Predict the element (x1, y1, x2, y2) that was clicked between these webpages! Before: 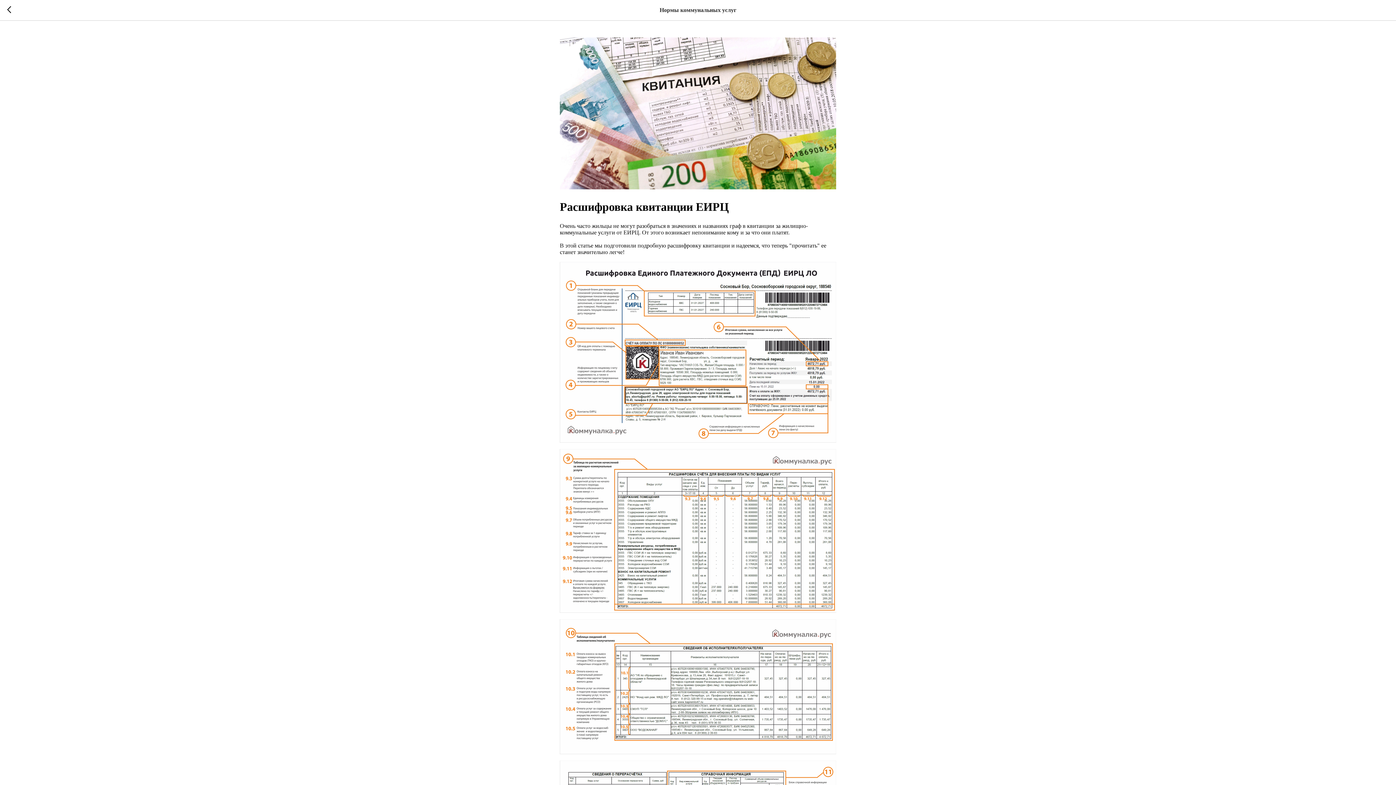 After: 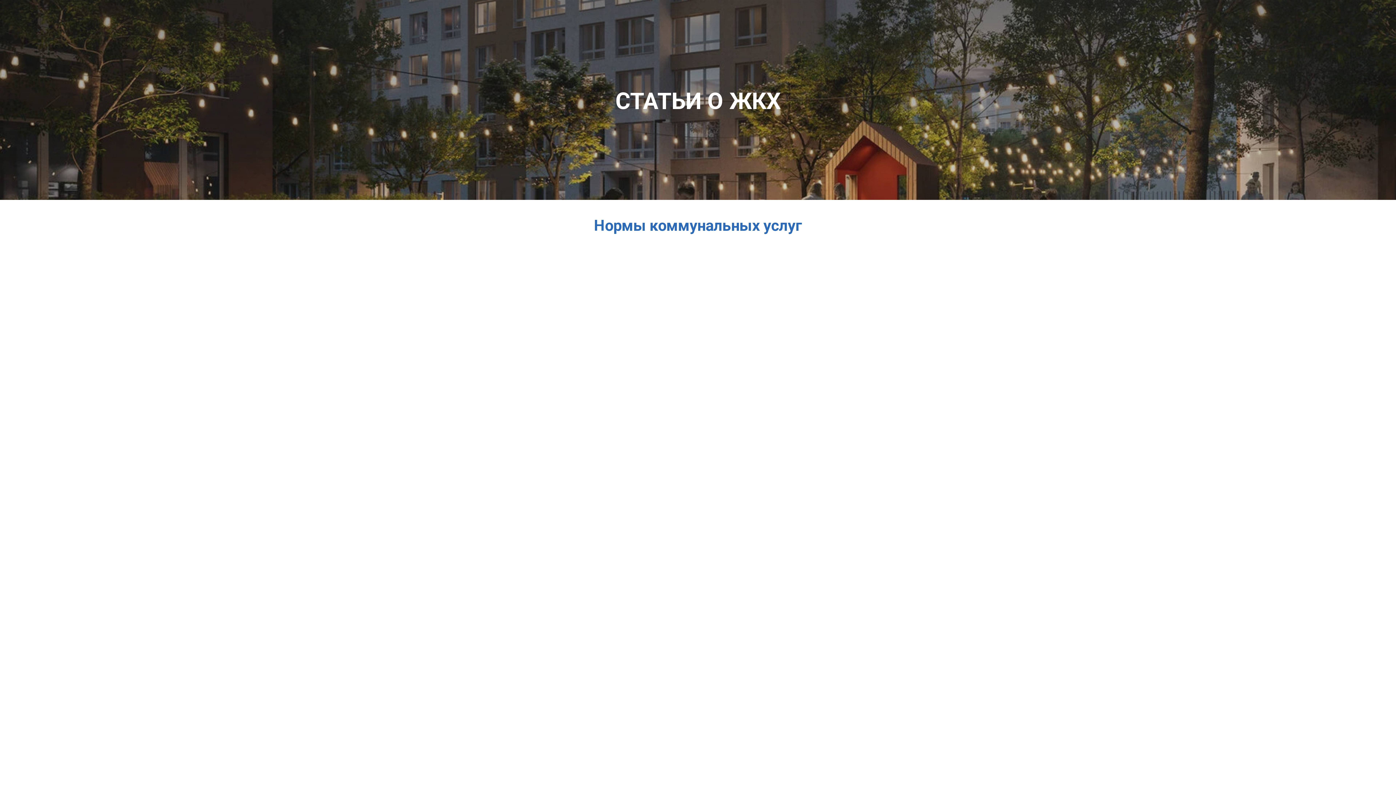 Action: bbox: (7, 6, 15, 14)